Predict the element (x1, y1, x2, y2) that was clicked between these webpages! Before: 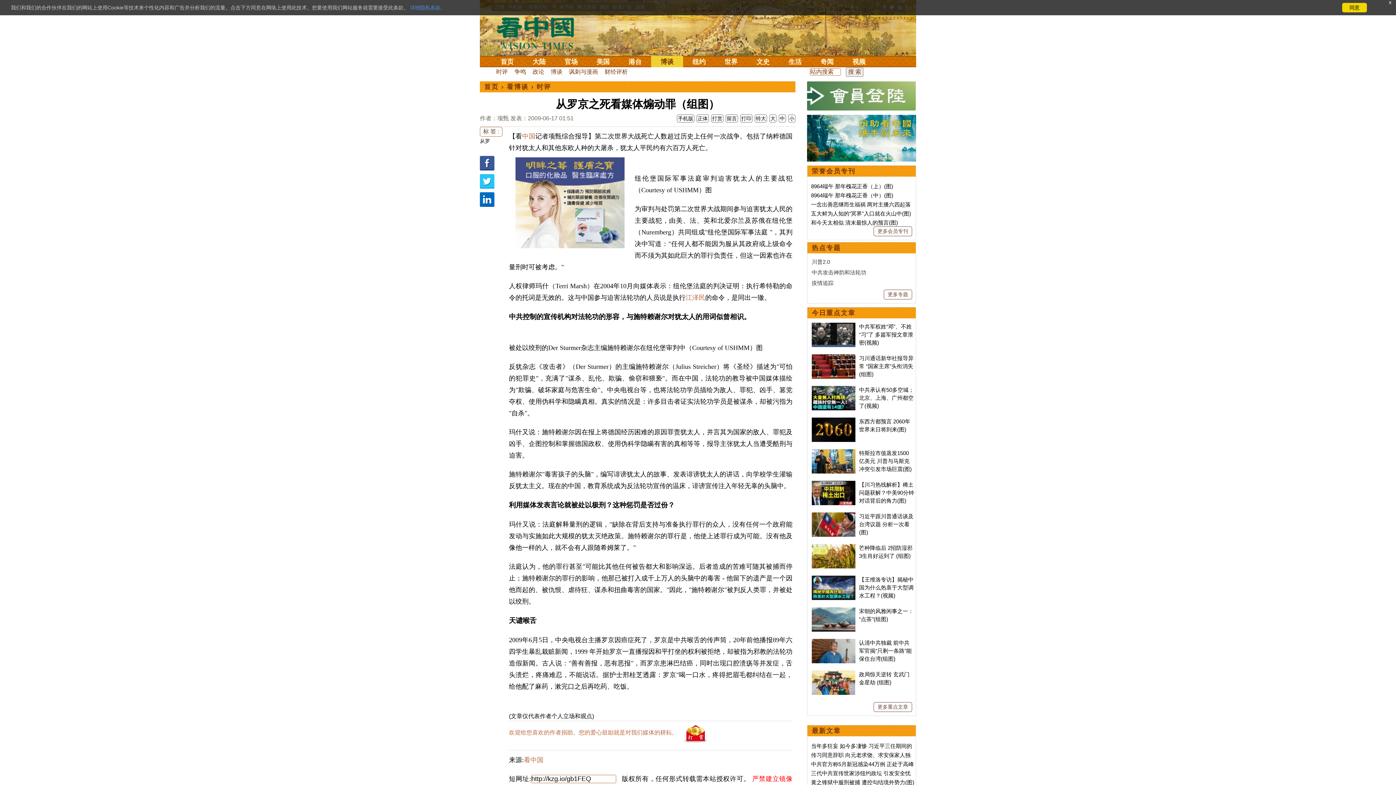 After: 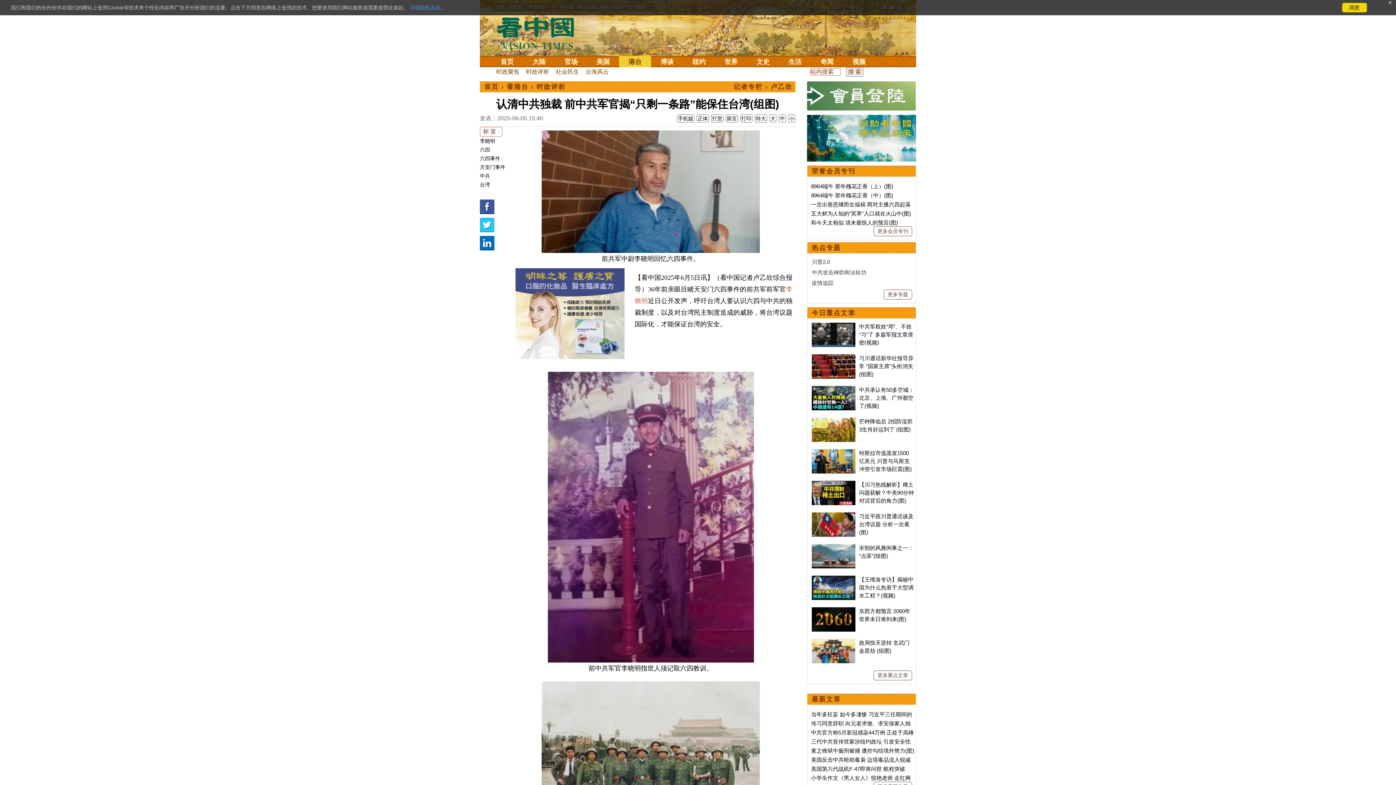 Action: bbox: (812, 639, 855, 646)